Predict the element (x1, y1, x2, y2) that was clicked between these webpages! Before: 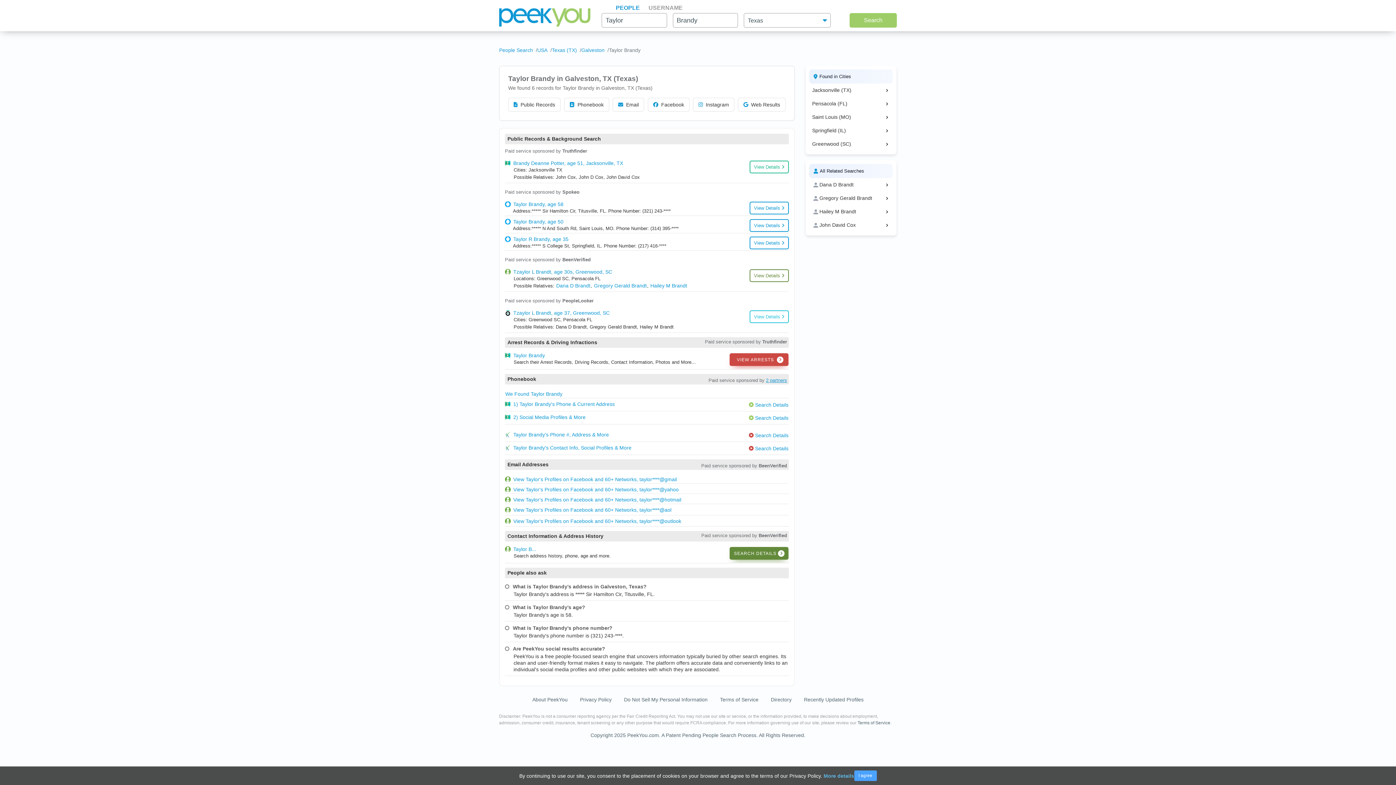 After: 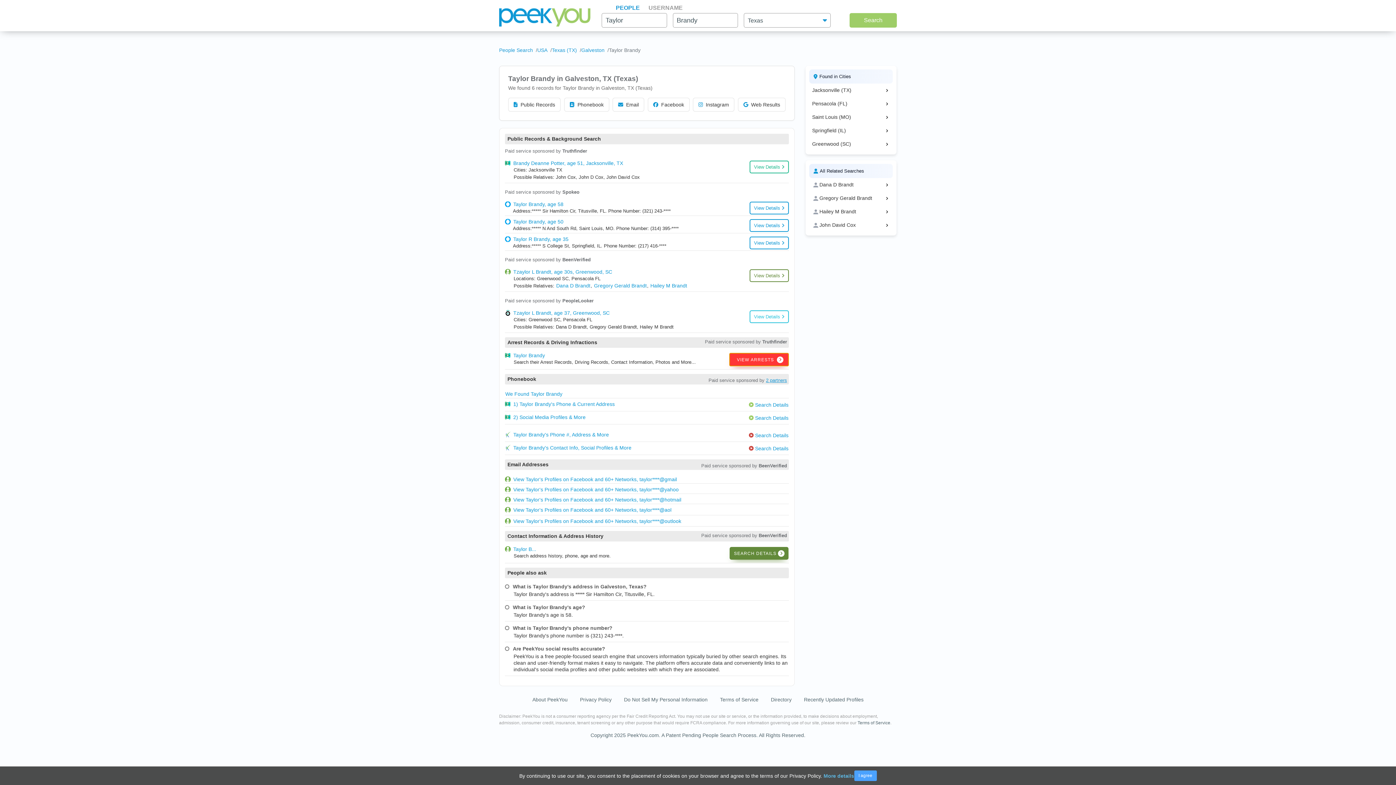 Action: bbox: (729, 353, 788, 366) label: VIEW ARRESTS